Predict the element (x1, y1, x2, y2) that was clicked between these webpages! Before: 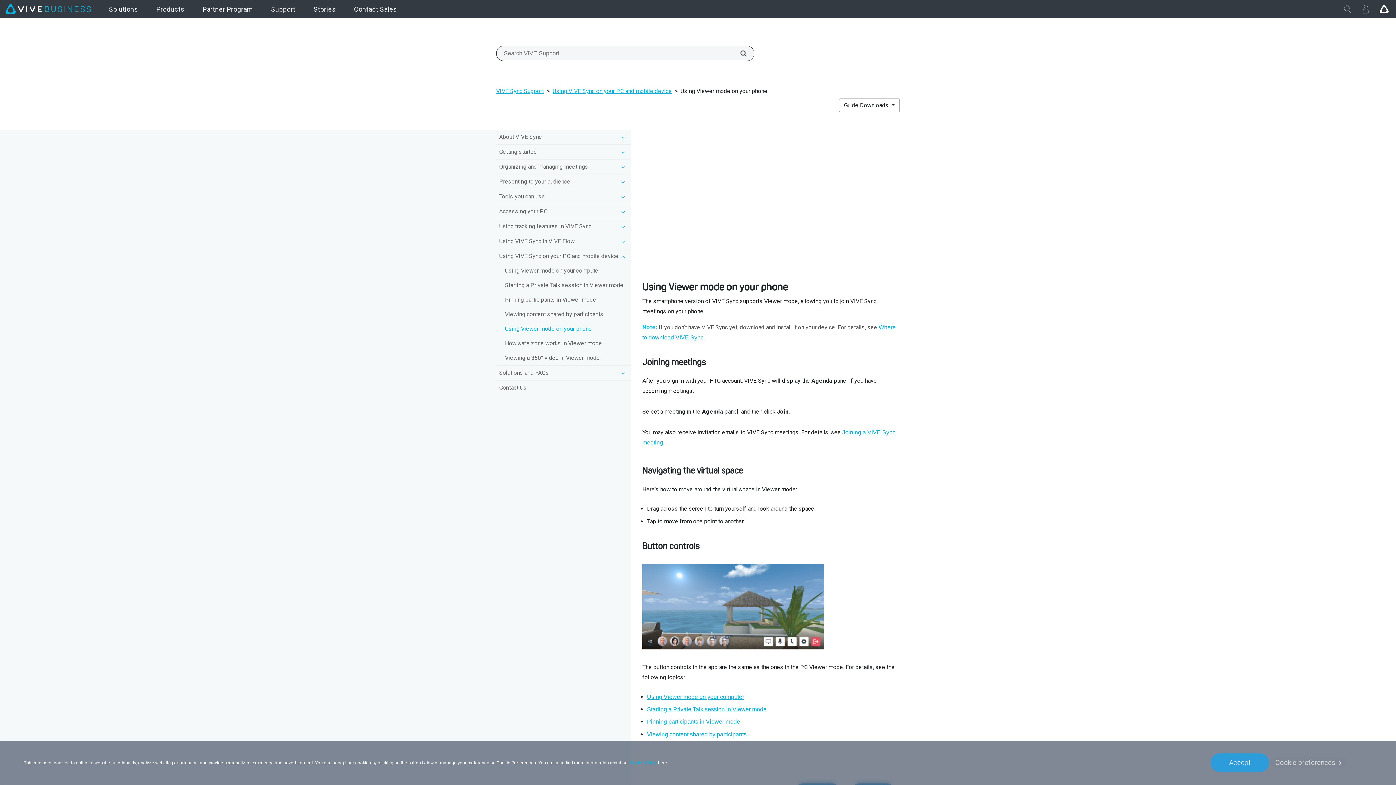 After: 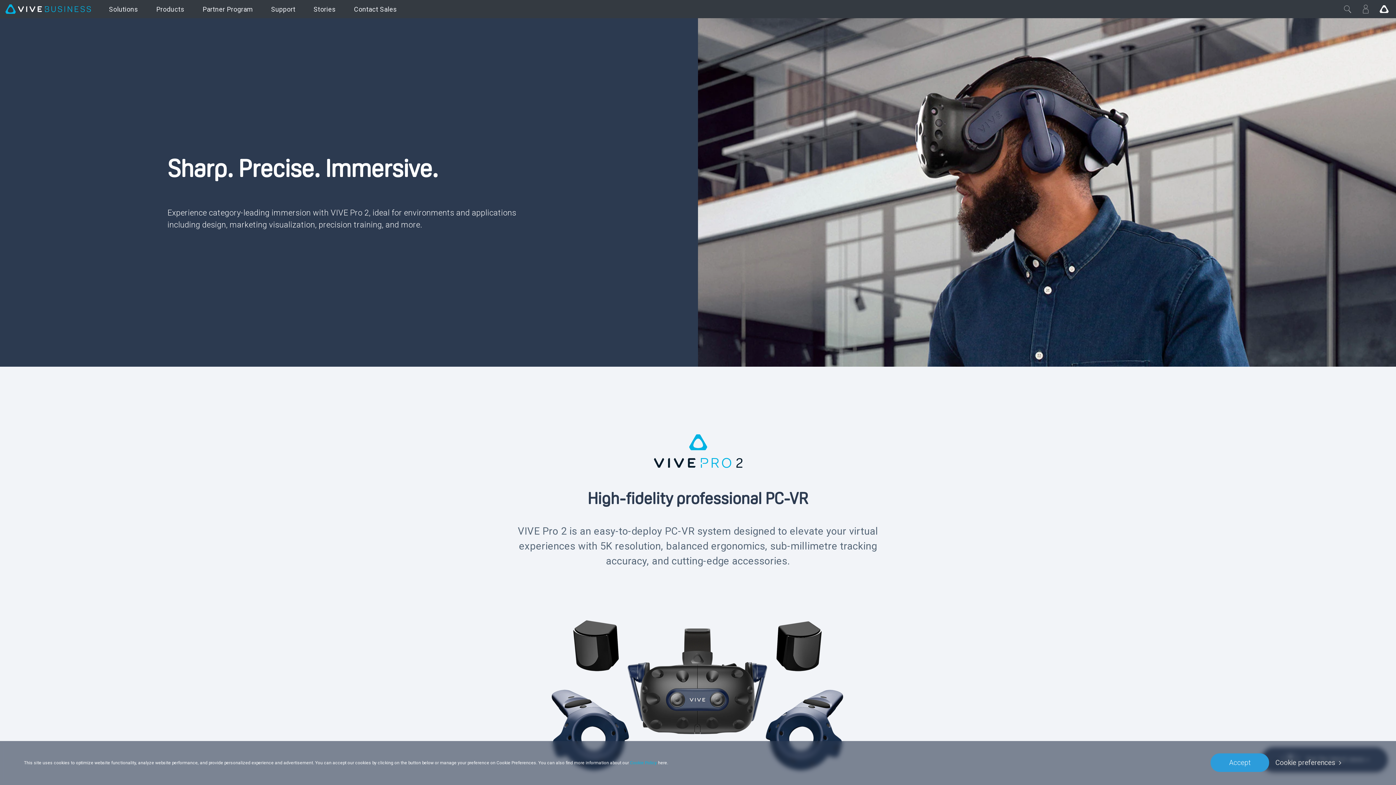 Action: label: Products bbox: (147, 0, 193, 18)